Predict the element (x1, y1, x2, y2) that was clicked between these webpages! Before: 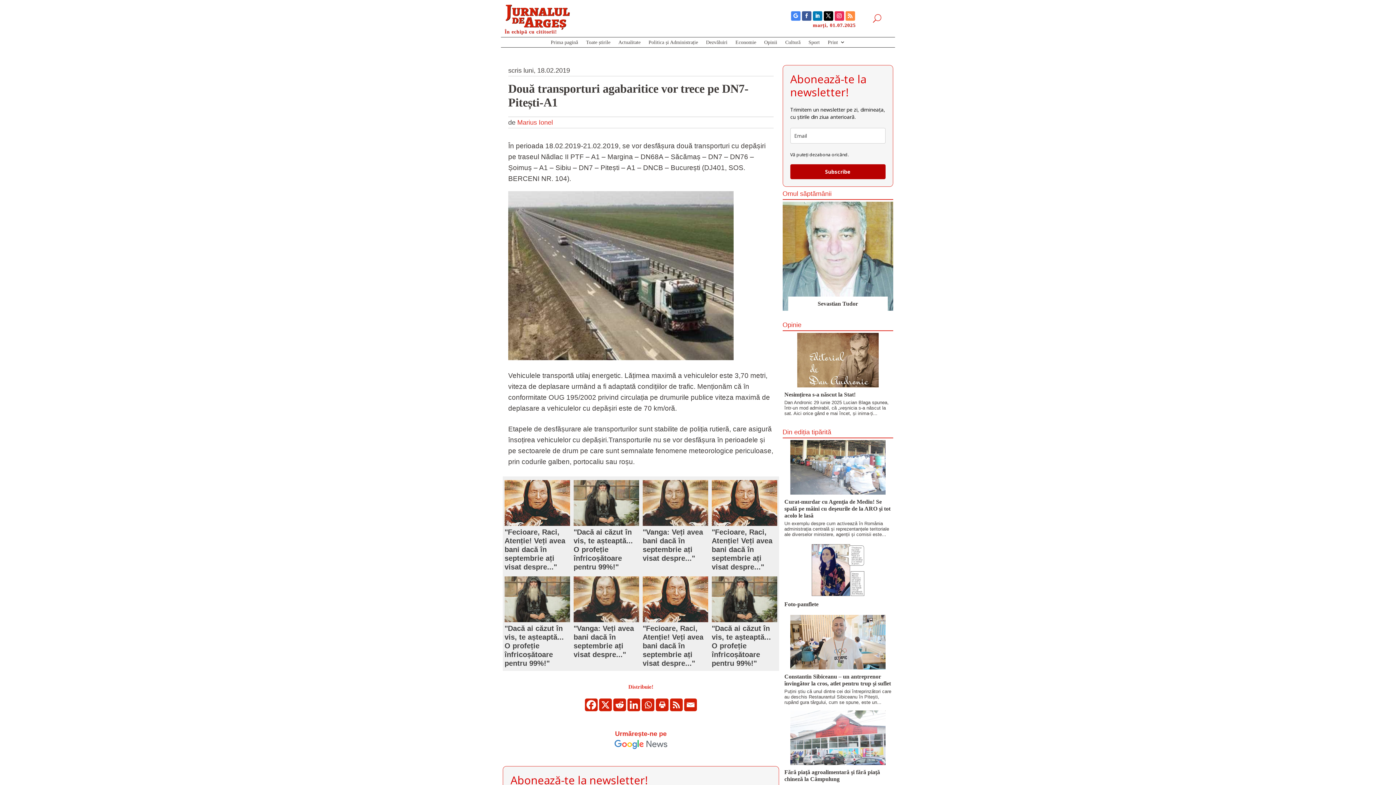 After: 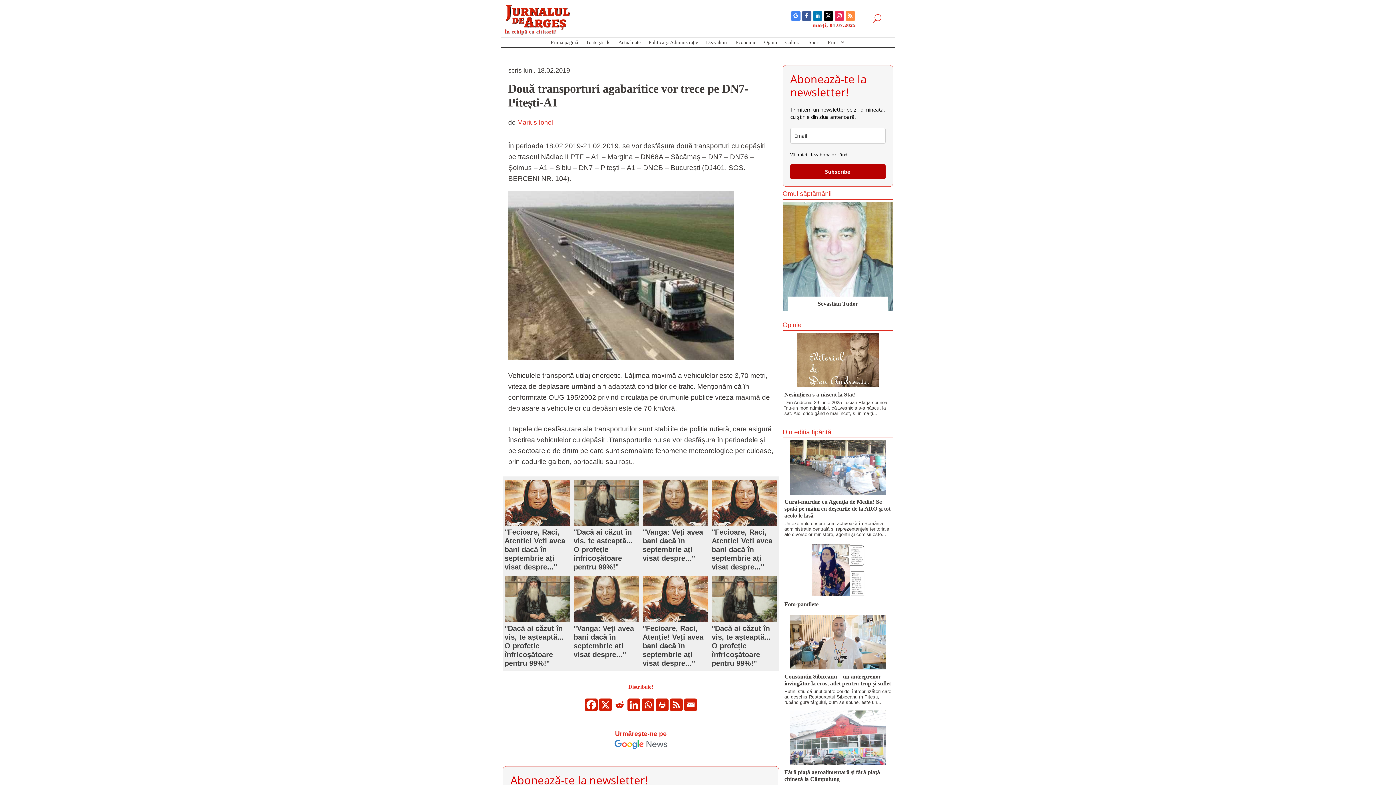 Action: bbox: (613, 698, 626, 711) label: Reddit